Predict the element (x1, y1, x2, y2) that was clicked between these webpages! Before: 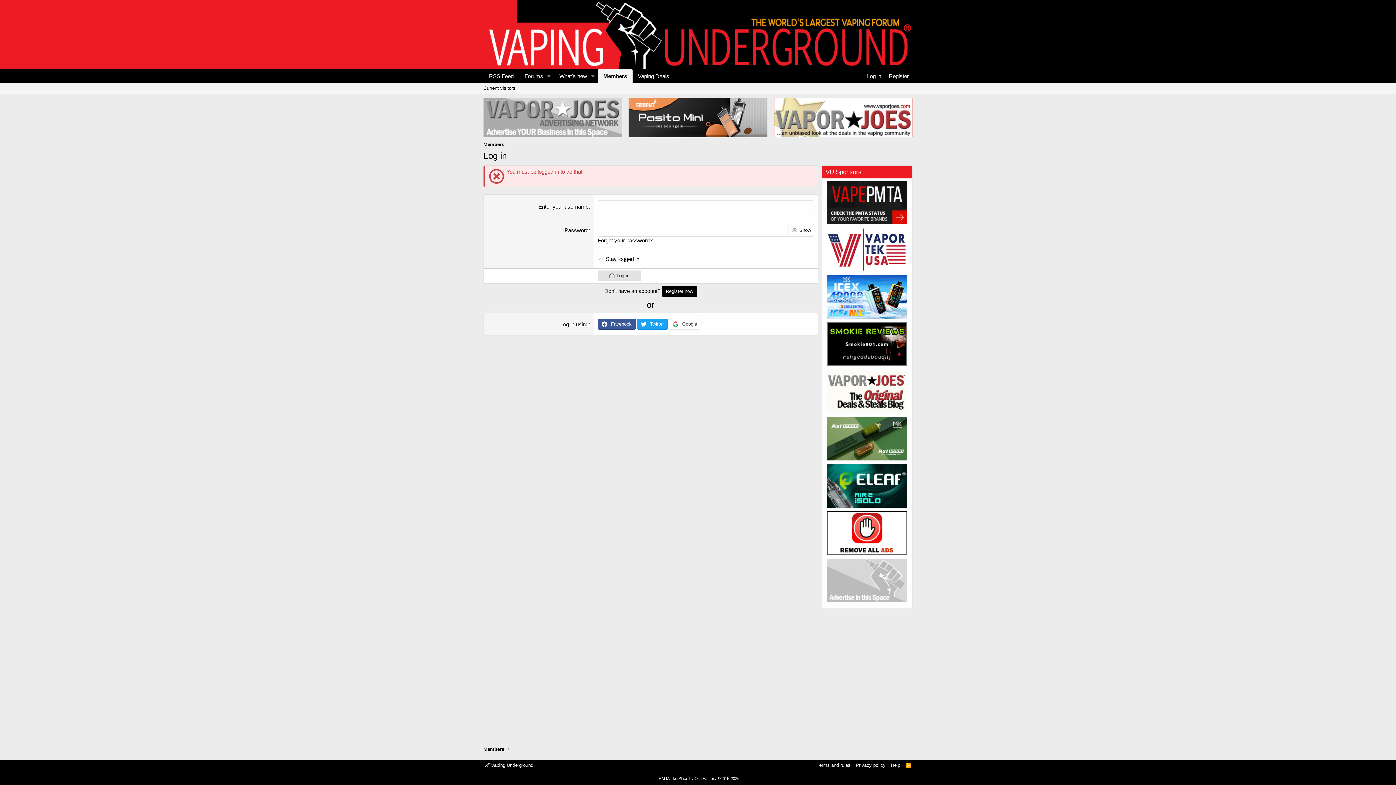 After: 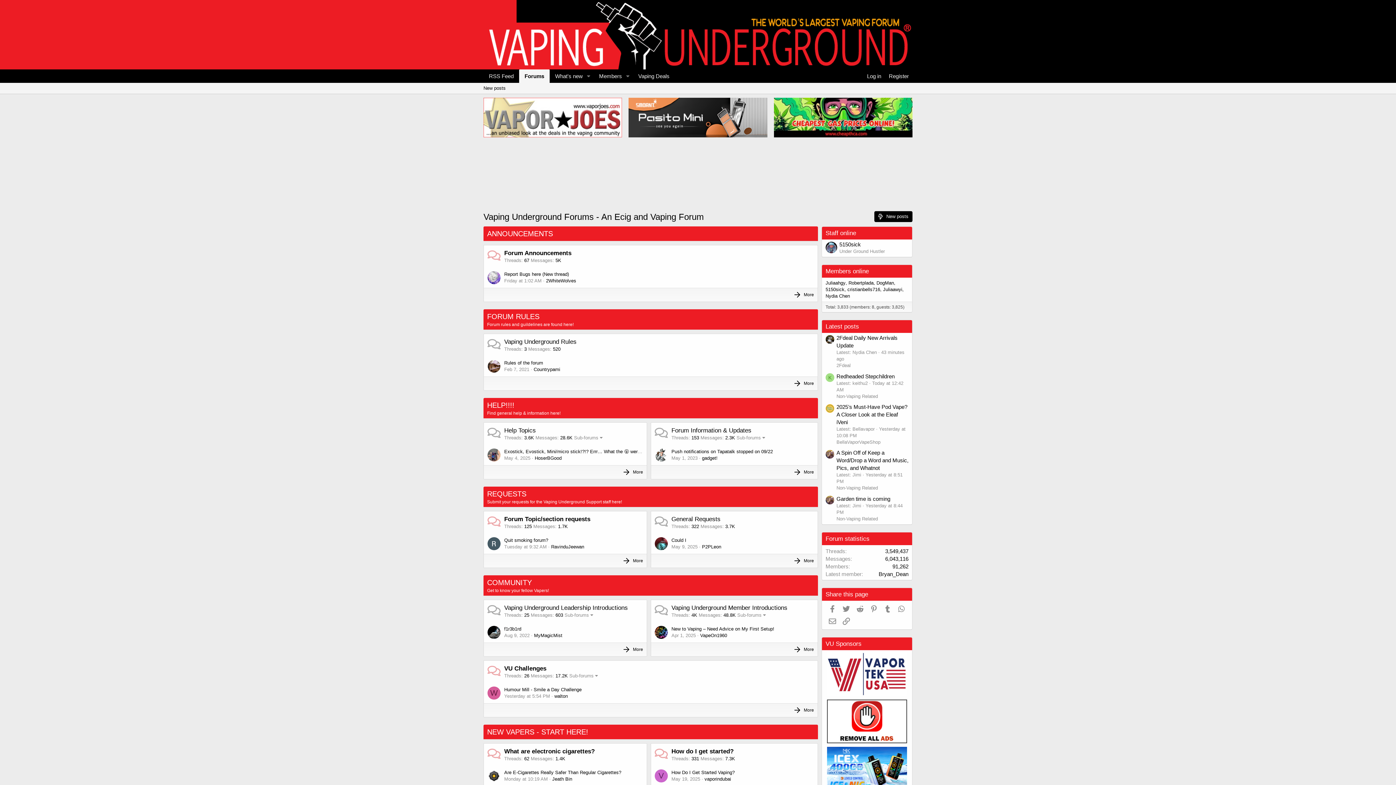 Action: bbox: (483, 64, 912, 70)